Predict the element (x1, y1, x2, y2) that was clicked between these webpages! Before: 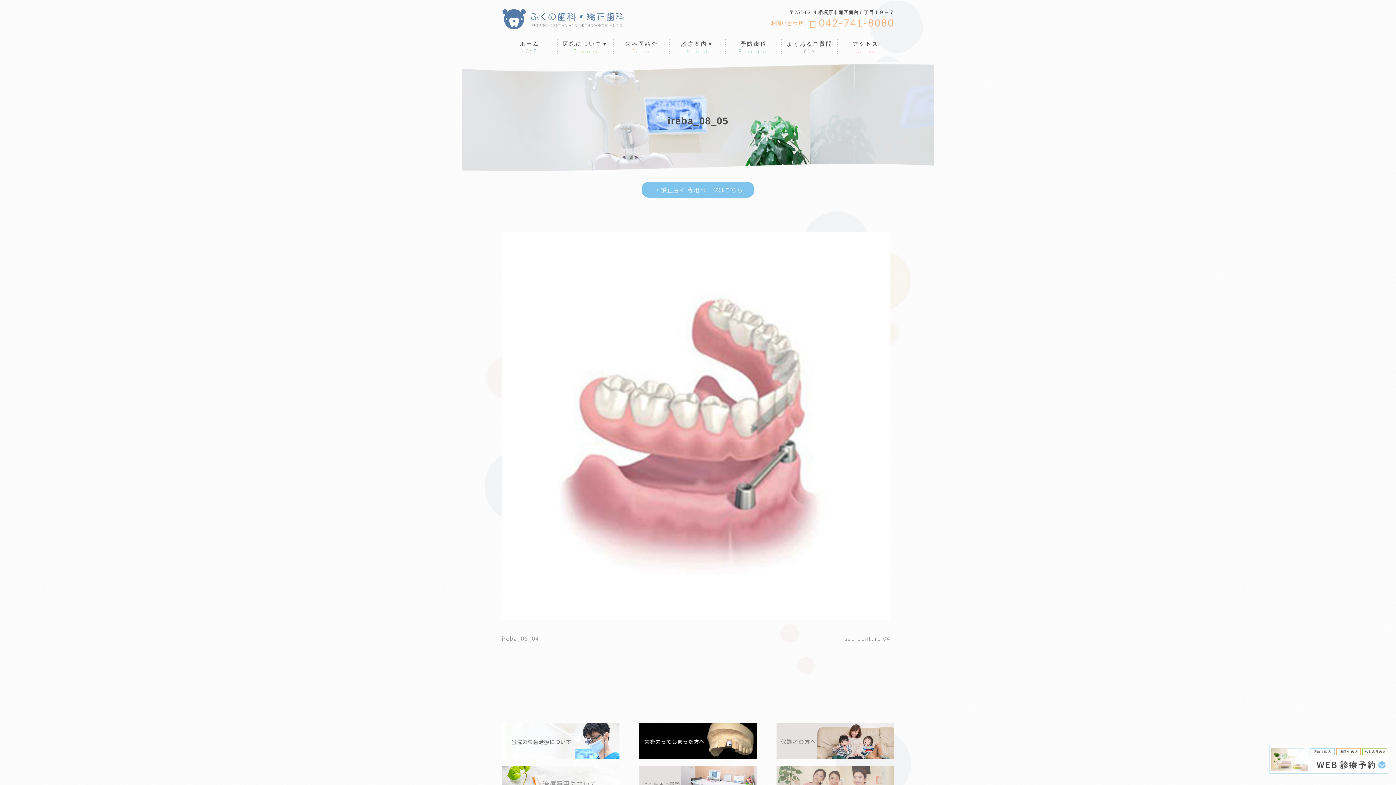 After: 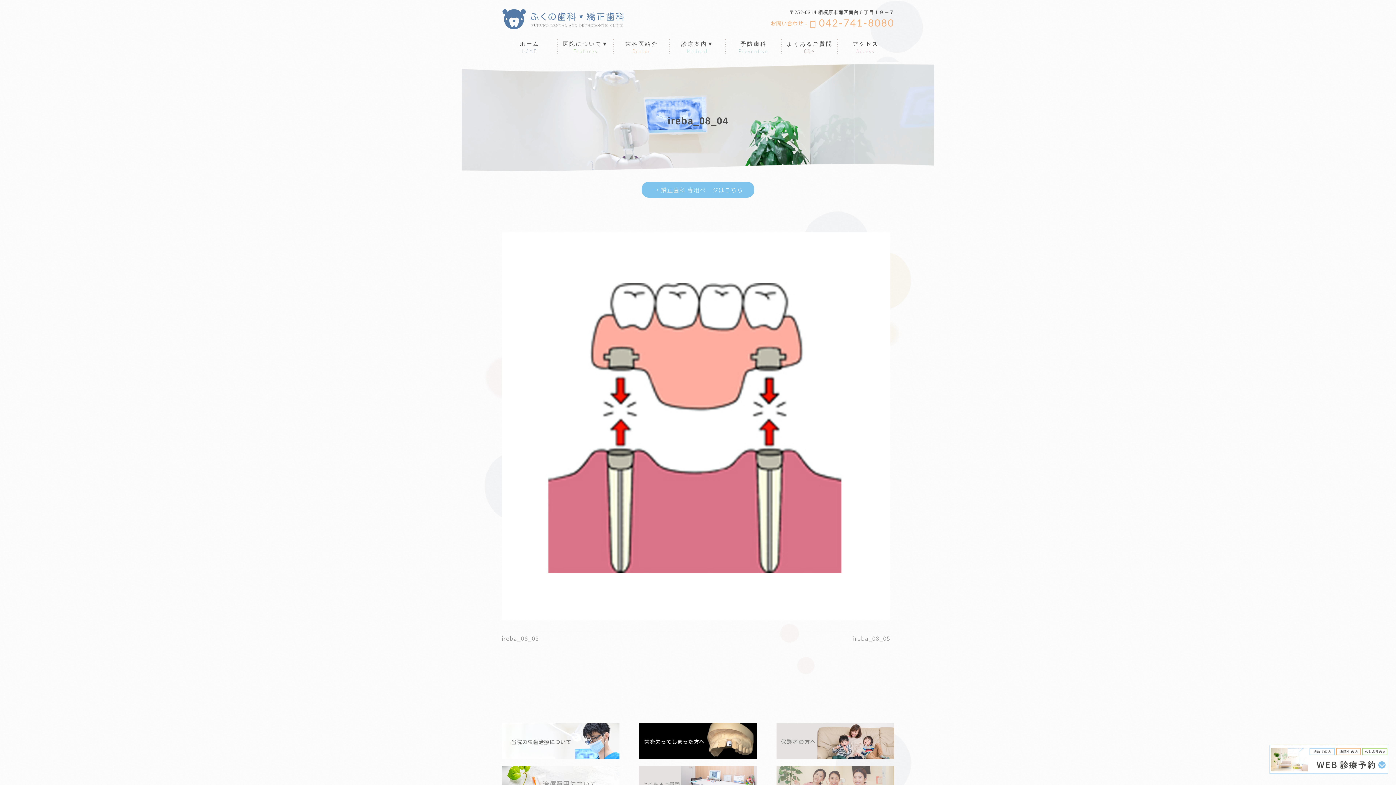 Action: label: ireba_08_04 bbox: (501, 634, 539, 642)